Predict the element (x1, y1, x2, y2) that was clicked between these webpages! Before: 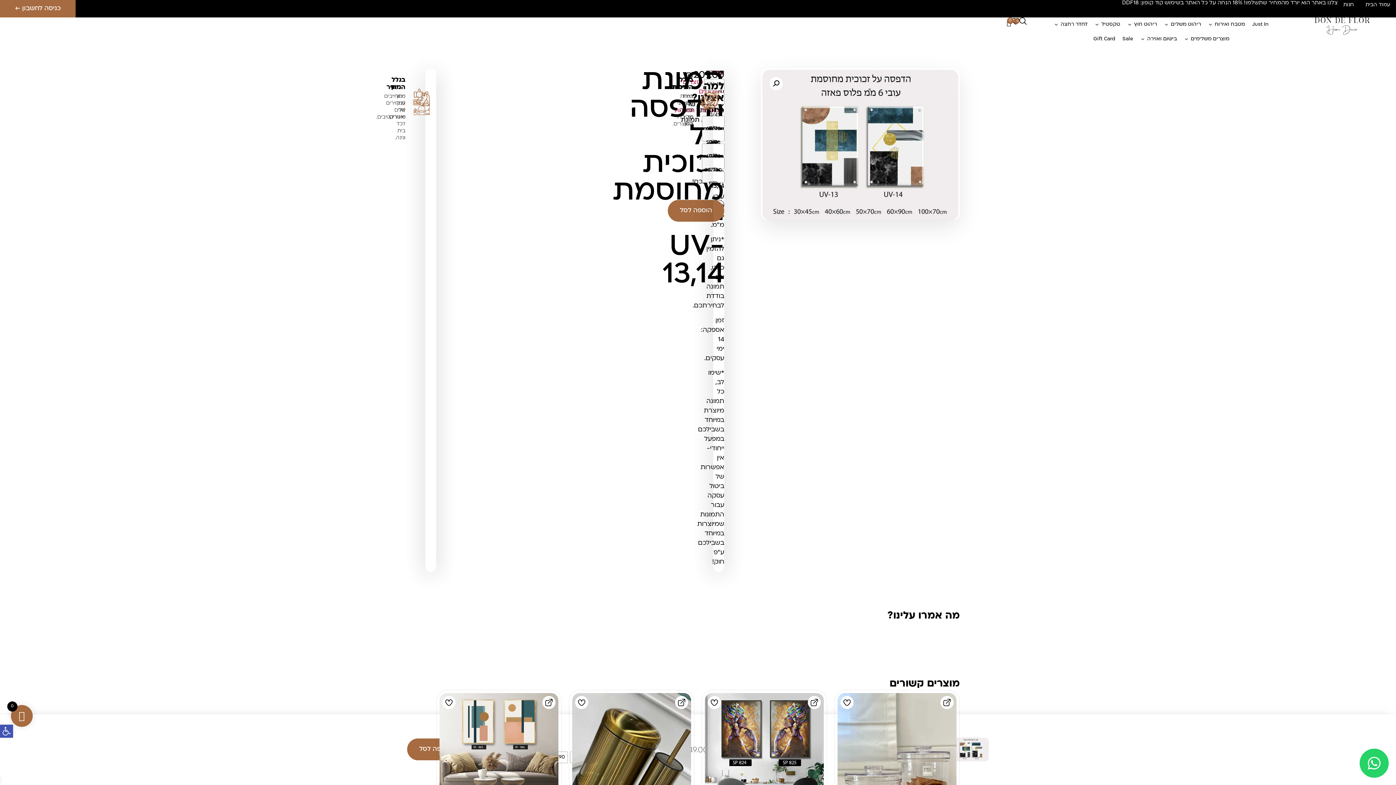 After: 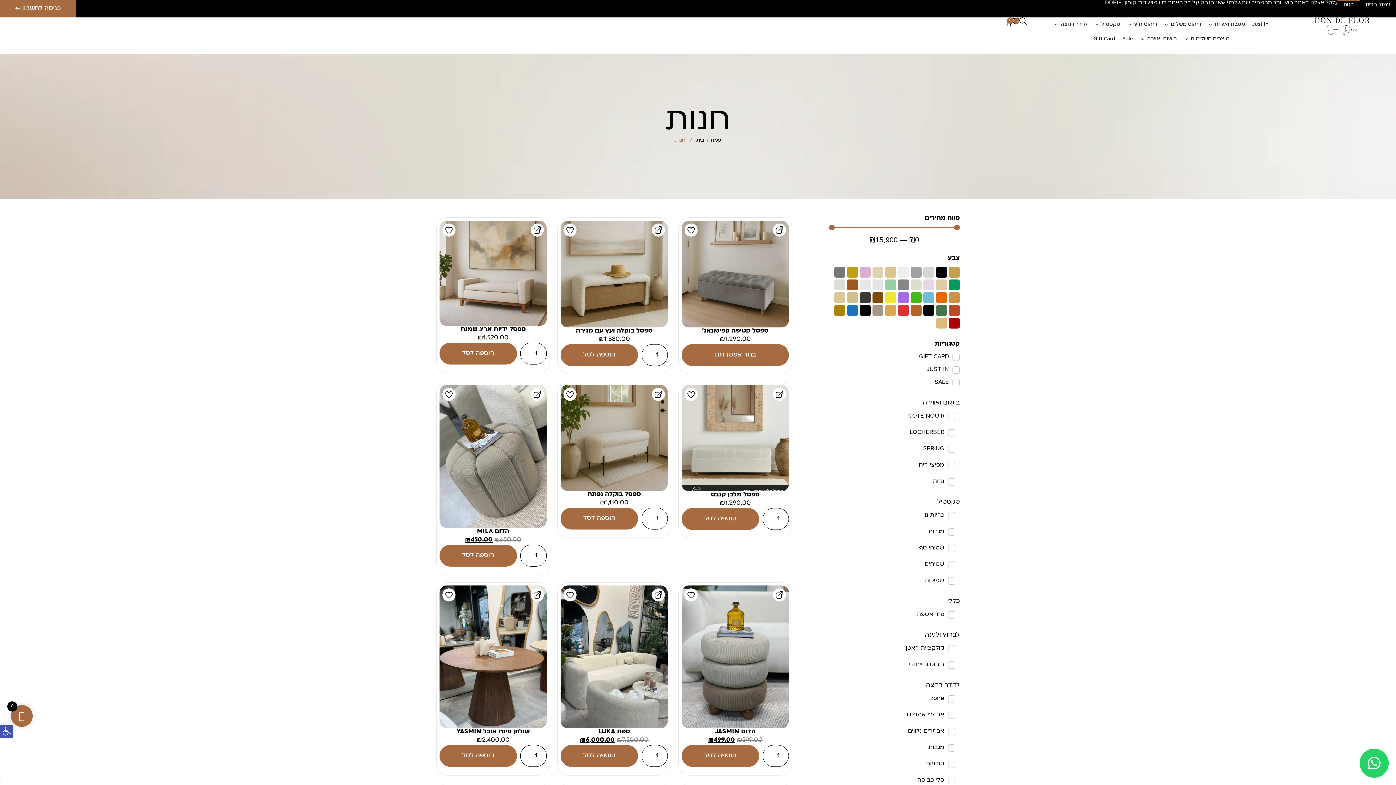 Action: label: חנות bbox: (1337, 0, 1360, 10)